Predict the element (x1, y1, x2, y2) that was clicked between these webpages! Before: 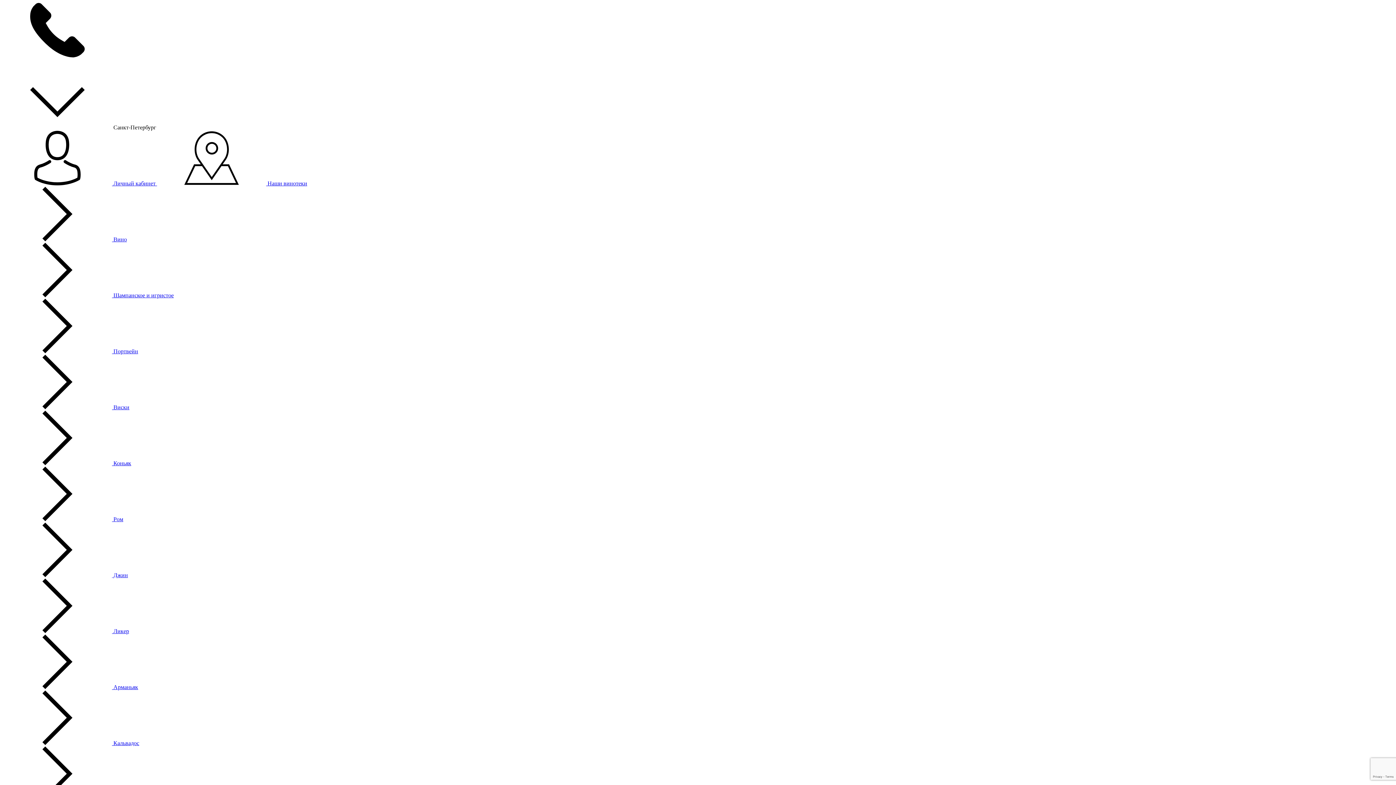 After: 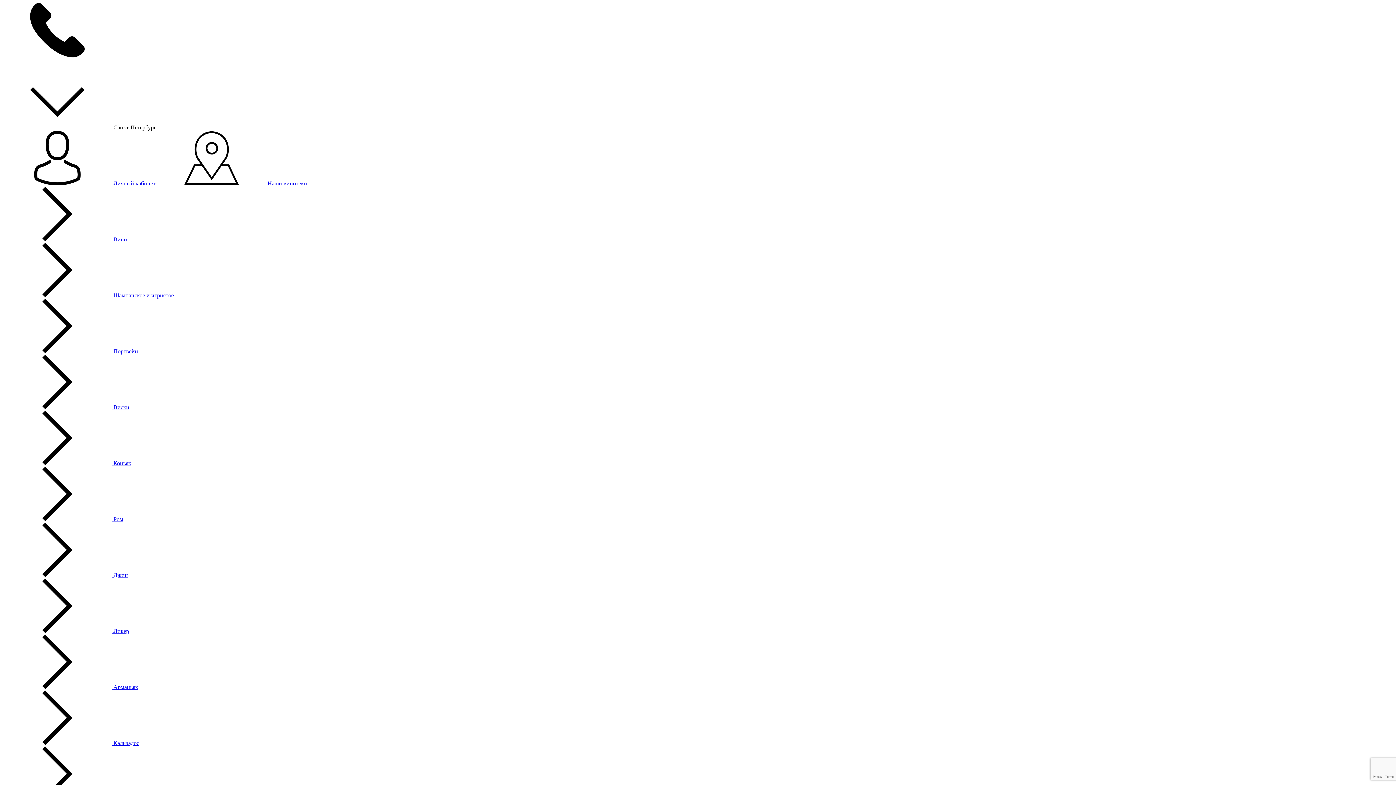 Action: bbox: (2, 460, 131, 466) label:  Коньяк